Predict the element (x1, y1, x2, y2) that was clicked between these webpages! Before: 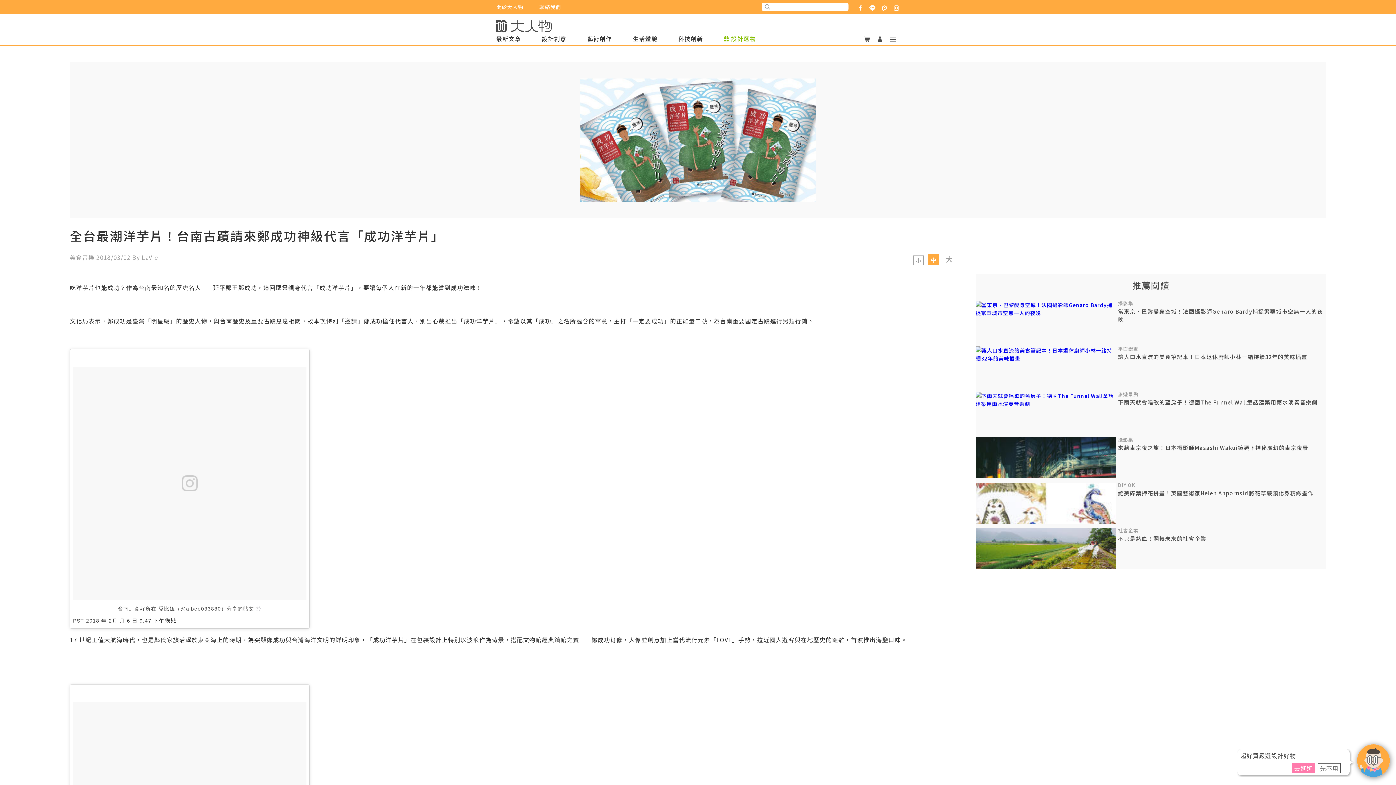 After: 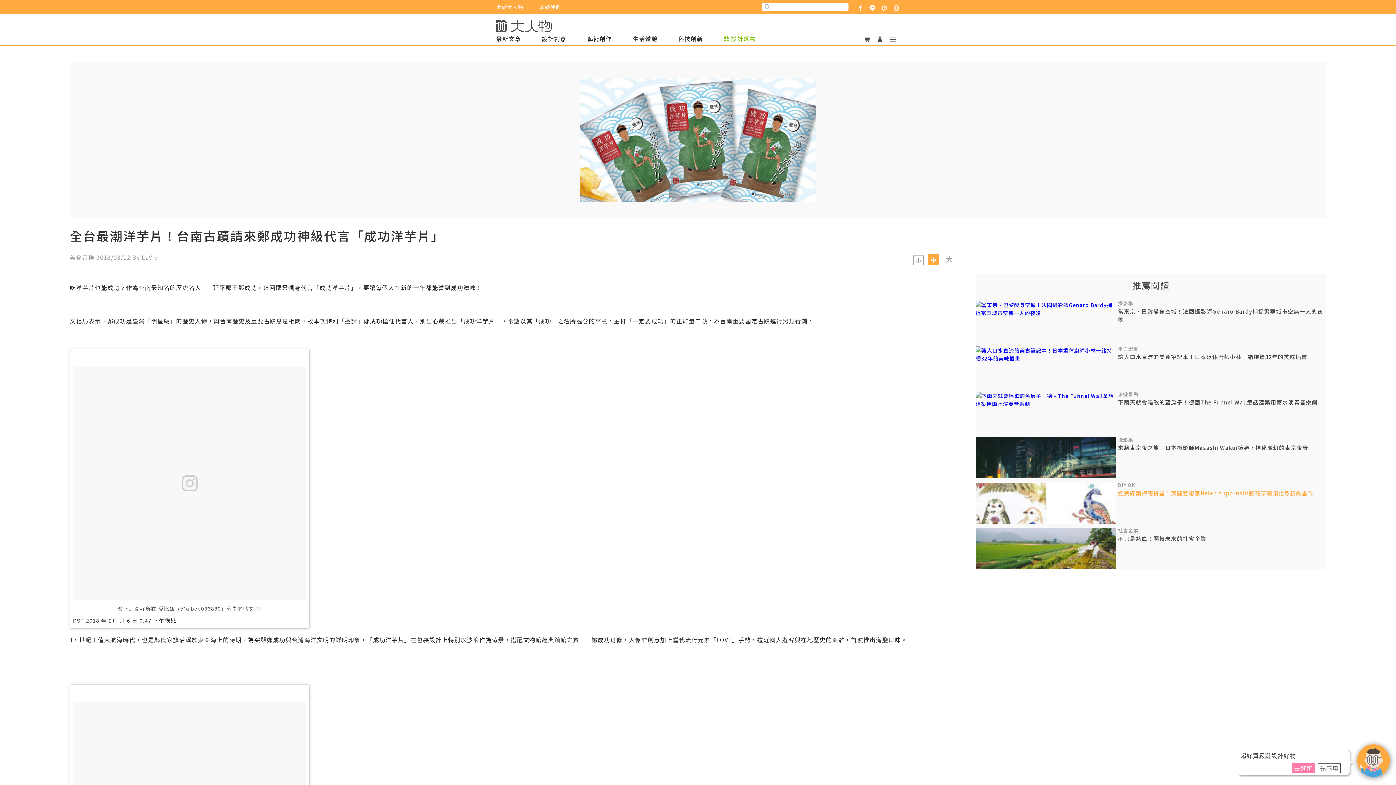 Action: bbox: (1118, 490, 1326, 498) label: 絕美碎葉押花拼畫！英國藝術家Helen Ahpornsiri將花草蕨類化身精緻畫作